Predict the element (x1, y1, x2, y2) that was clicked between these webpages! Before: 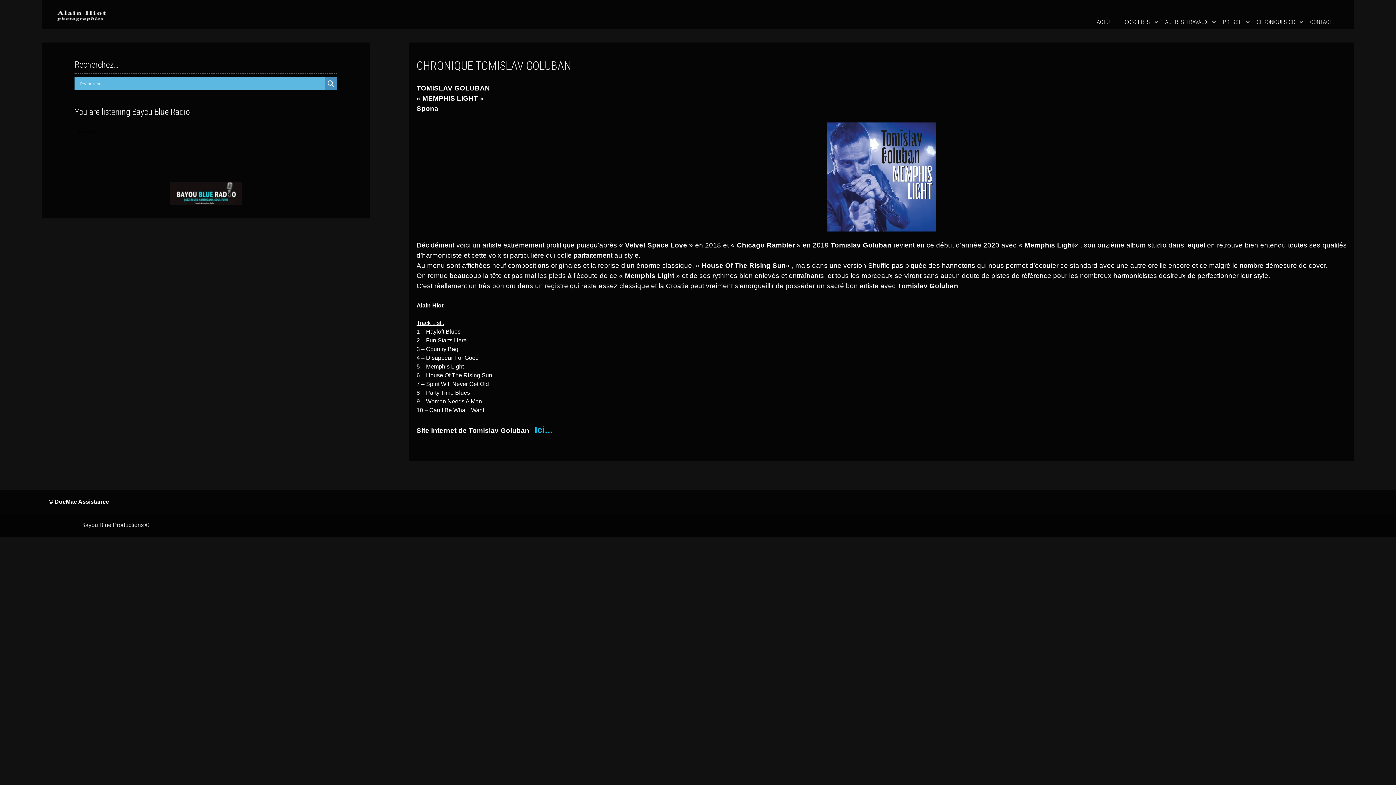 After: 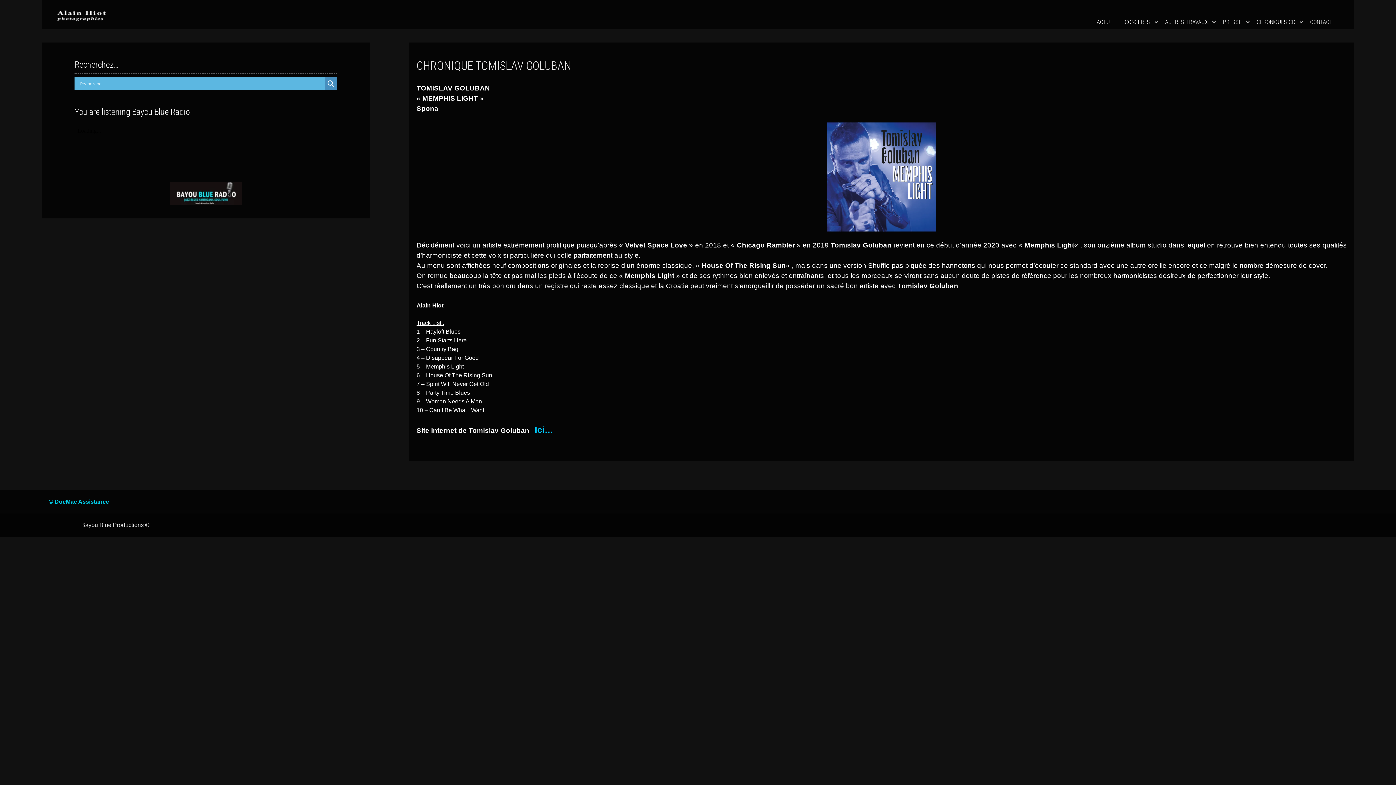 Action: bbox: (48, 498, 109, 505) label: © DocMac Assistance